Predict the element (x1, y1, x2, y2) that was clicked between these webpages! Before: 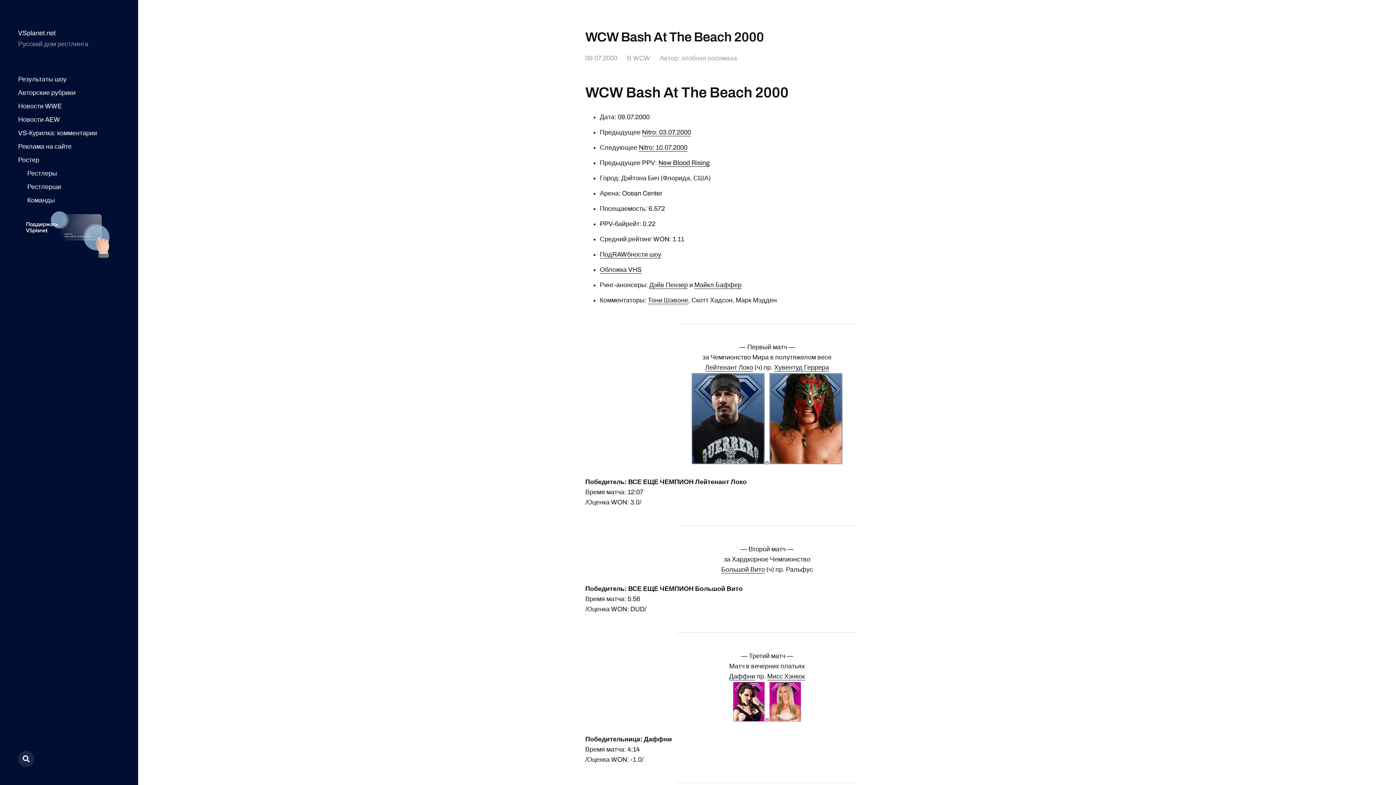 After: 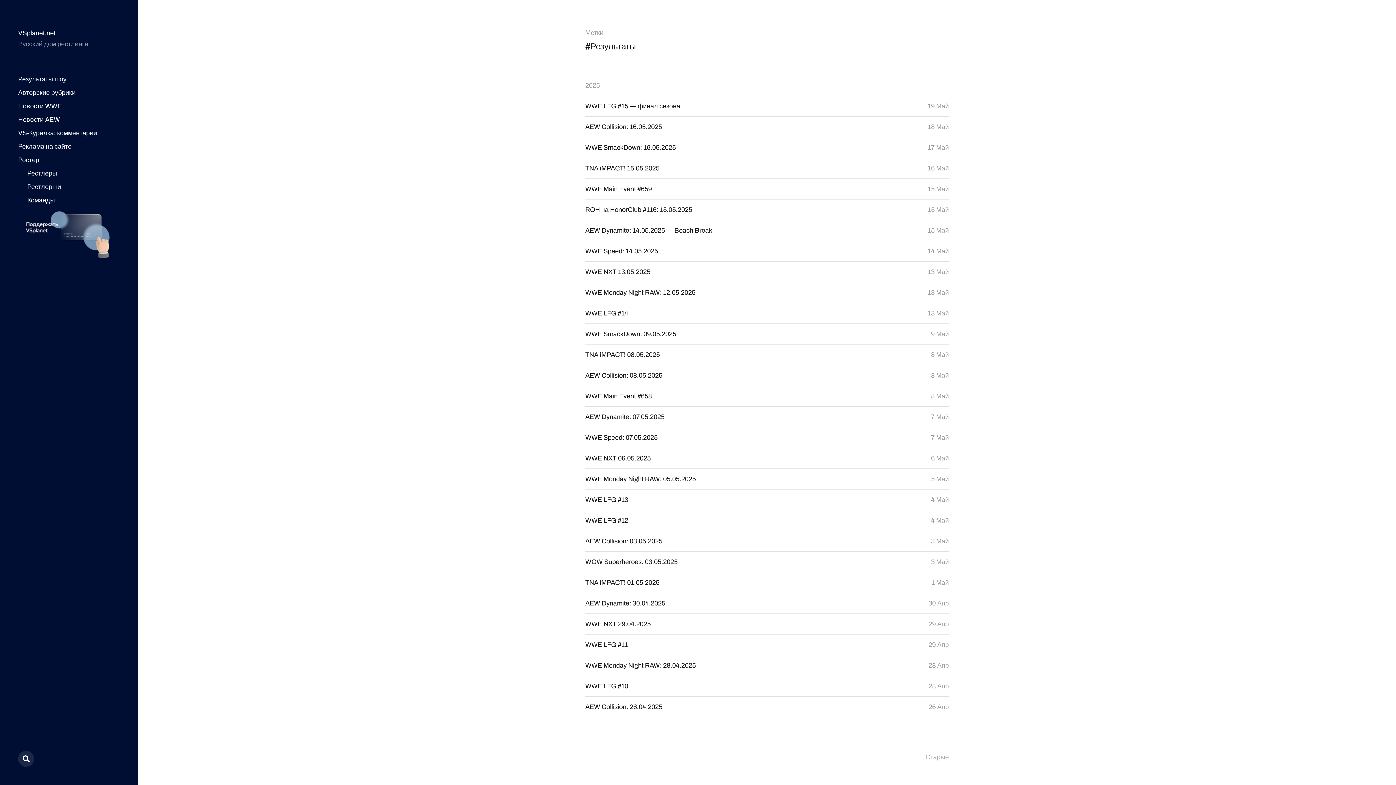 Action: label: Результаты шоу bbox: (18, 75, 66, 83)